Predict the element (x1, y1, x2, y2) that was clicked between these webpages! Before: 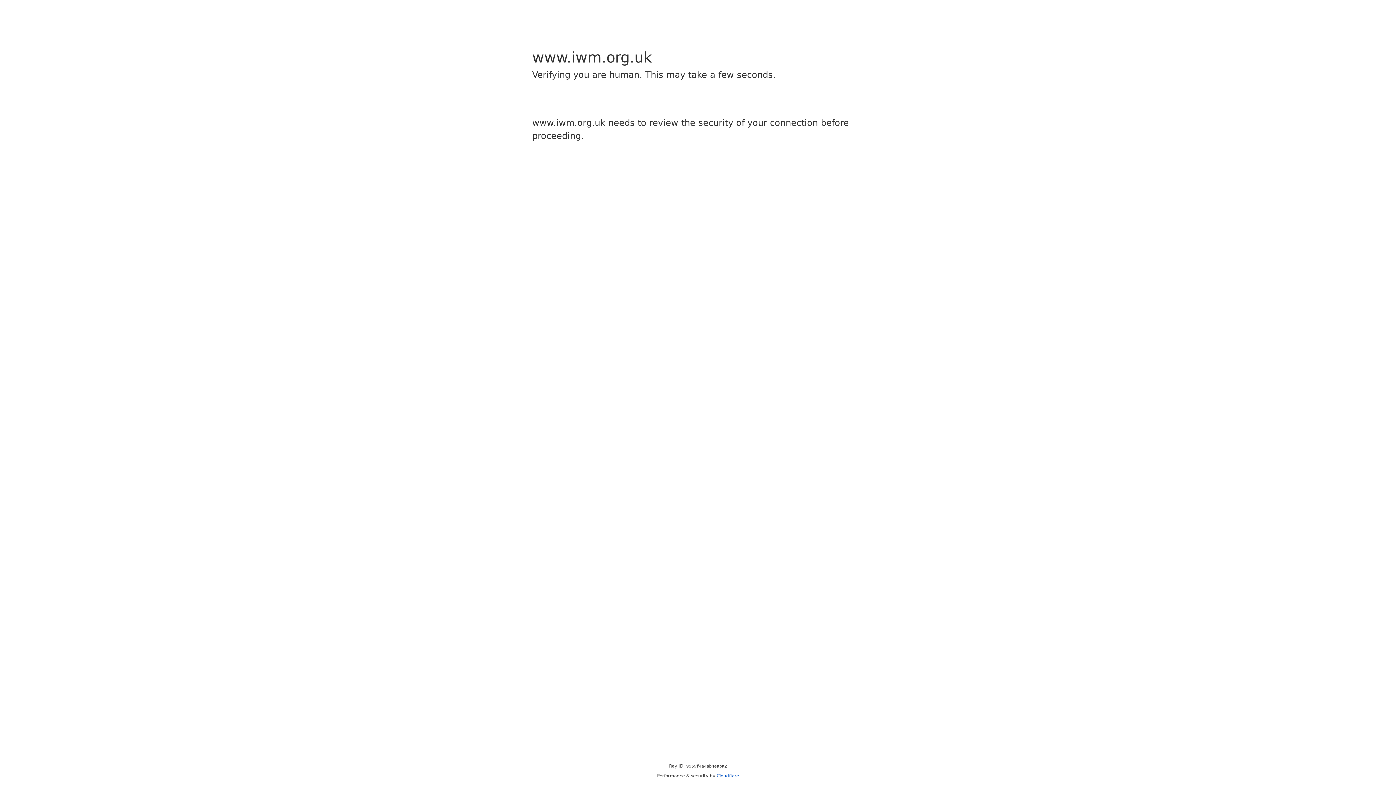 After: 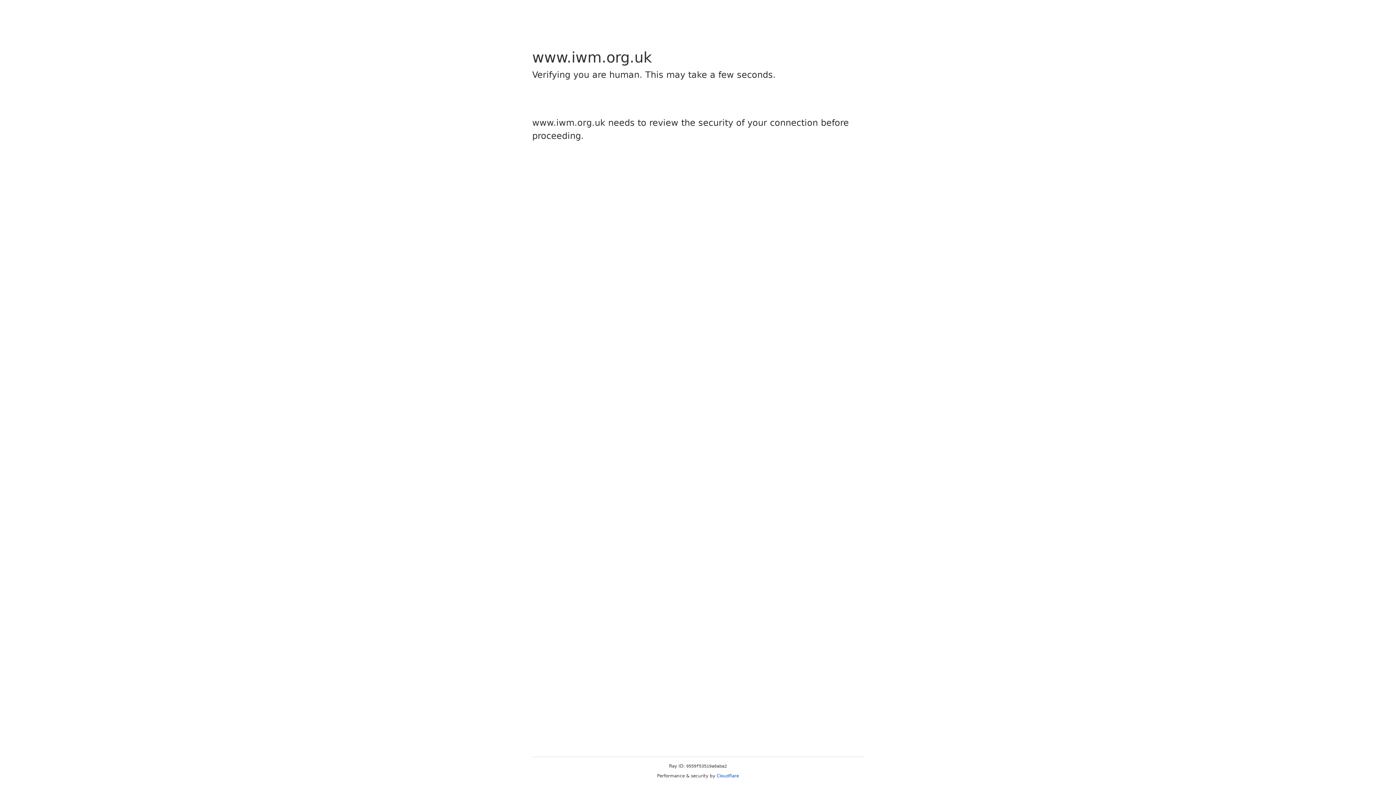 Action: bbox: (716, 773, 739, 778) label: Cloudflare